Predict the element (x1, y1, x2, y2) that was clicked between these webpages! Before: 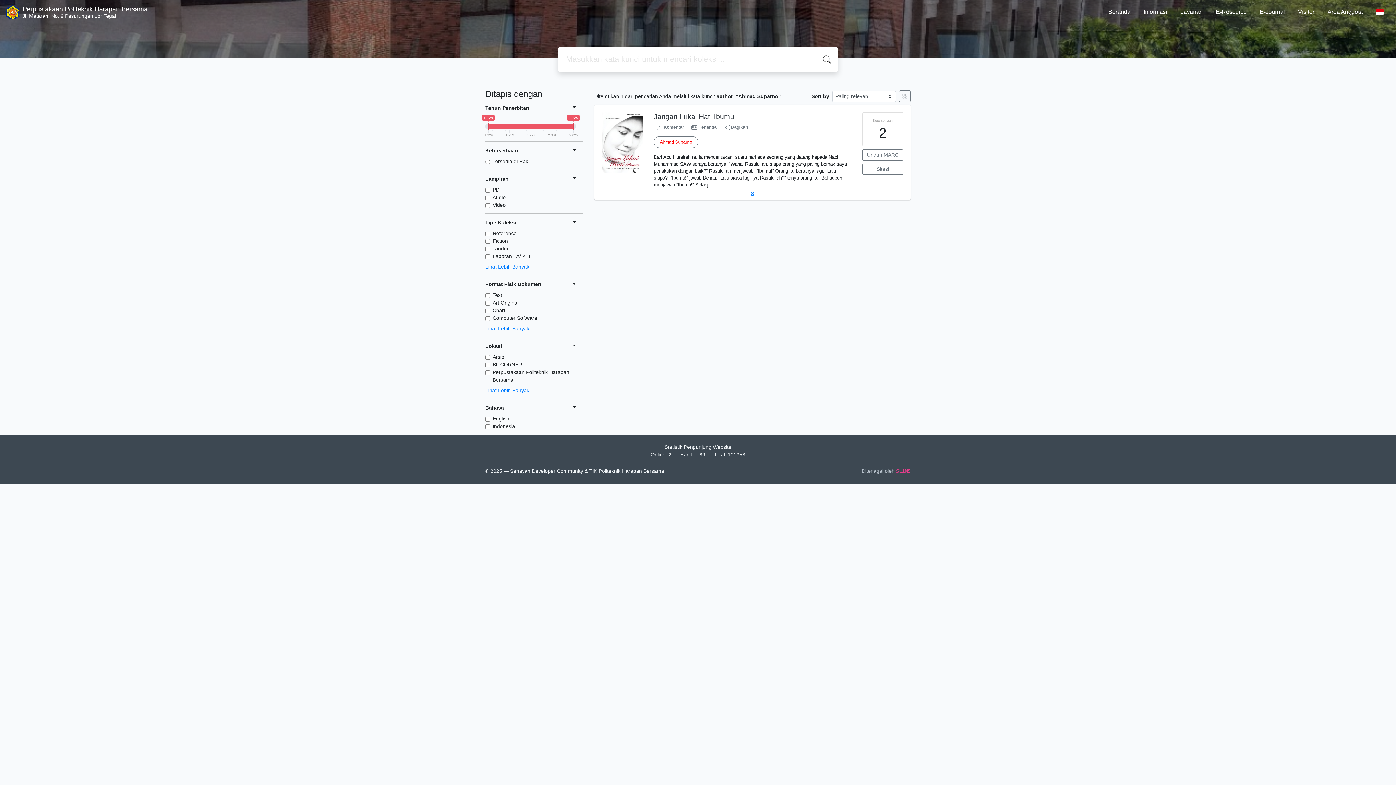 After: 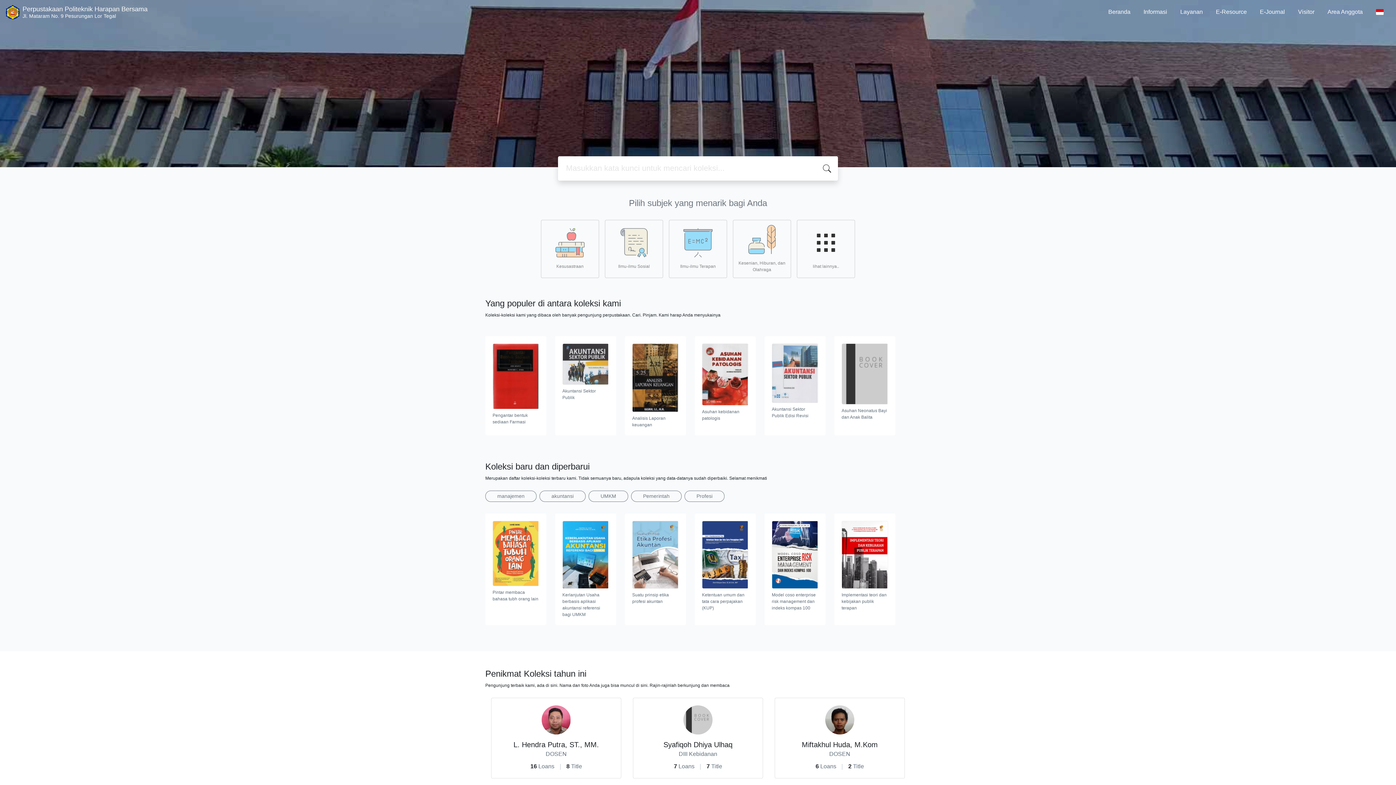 Action: label: Perpustakaan Politeknik Harapan Bersama
Jl. Mataram No. 9 Pesurungan Lor Tegal bbox: (5, 2, 147, 21)